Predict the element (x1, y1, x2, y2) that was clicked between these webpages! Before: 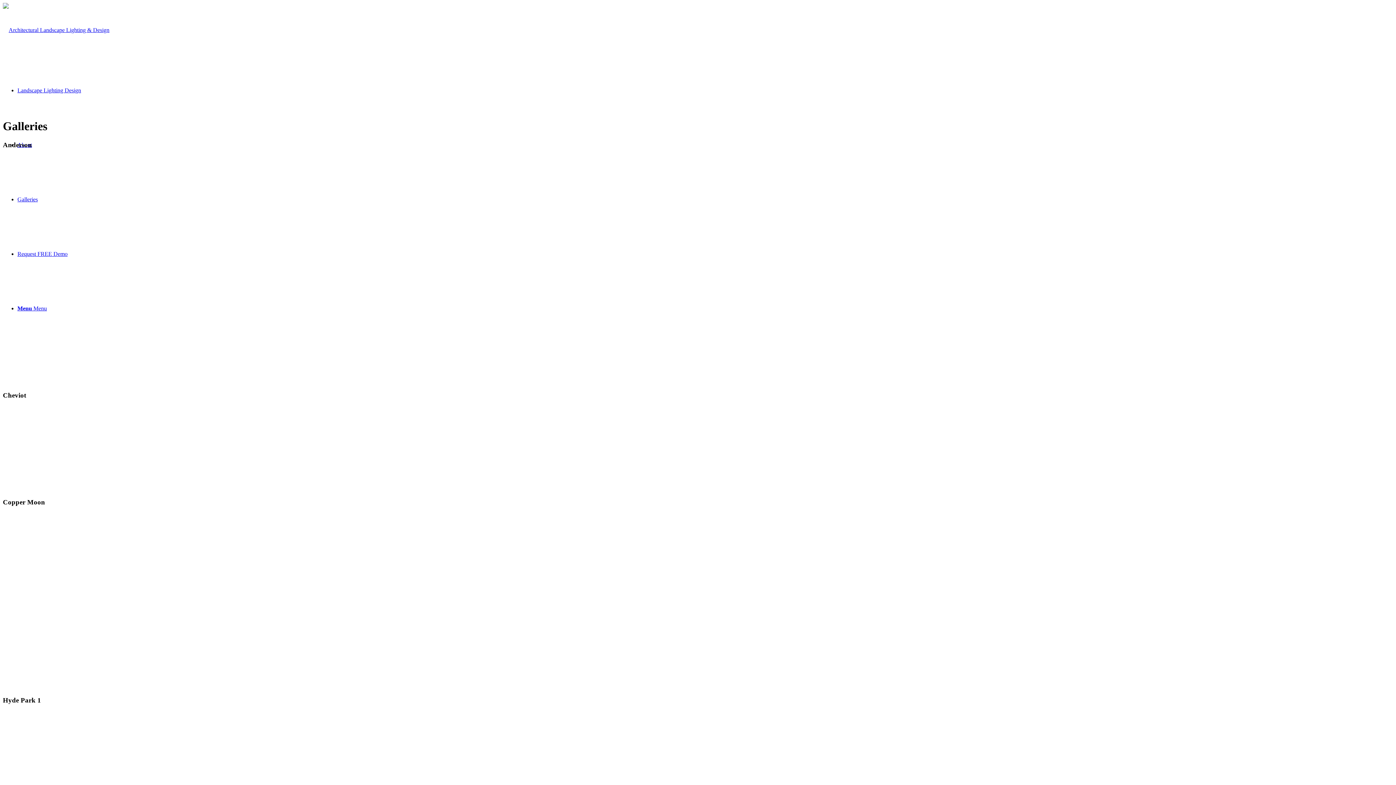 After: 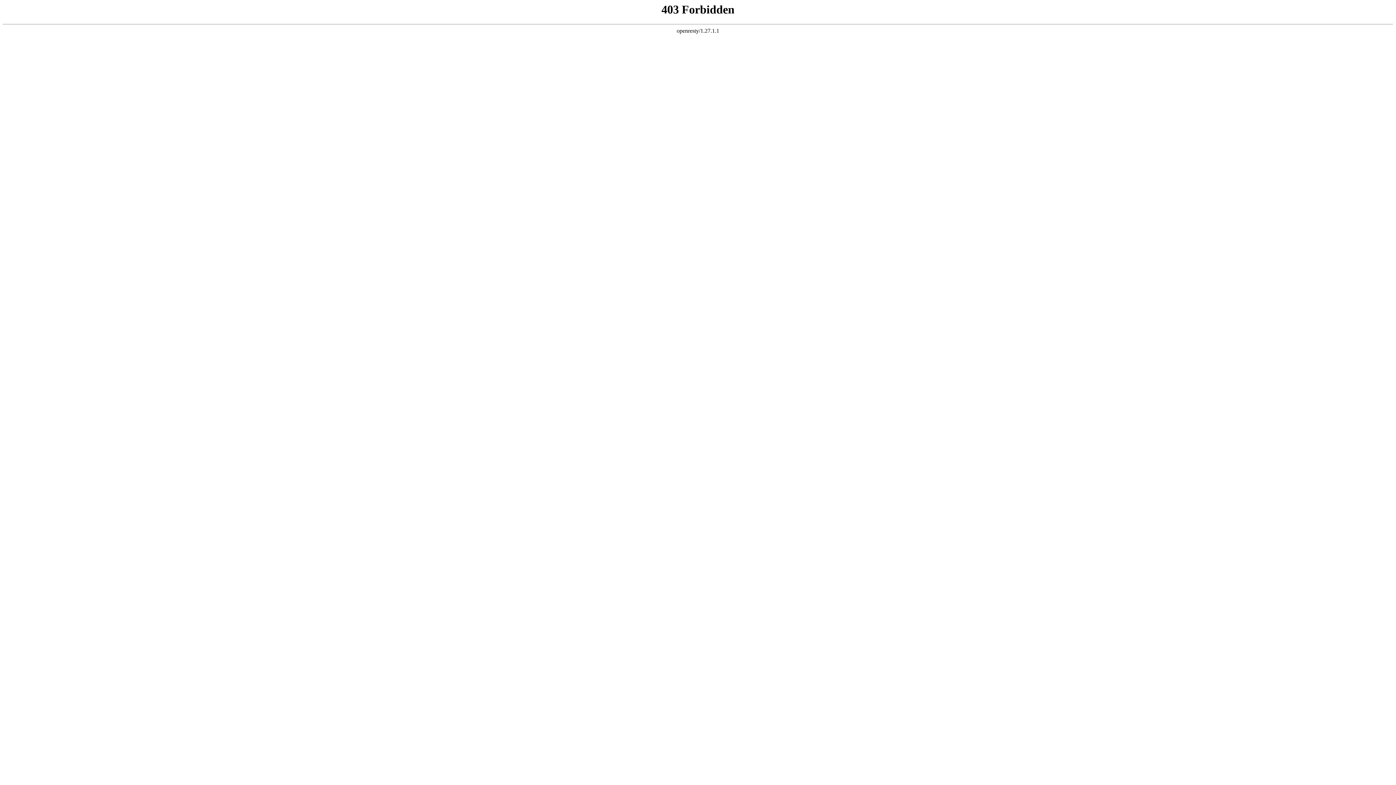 Action: bbox: (2, 565, 1393, 572)